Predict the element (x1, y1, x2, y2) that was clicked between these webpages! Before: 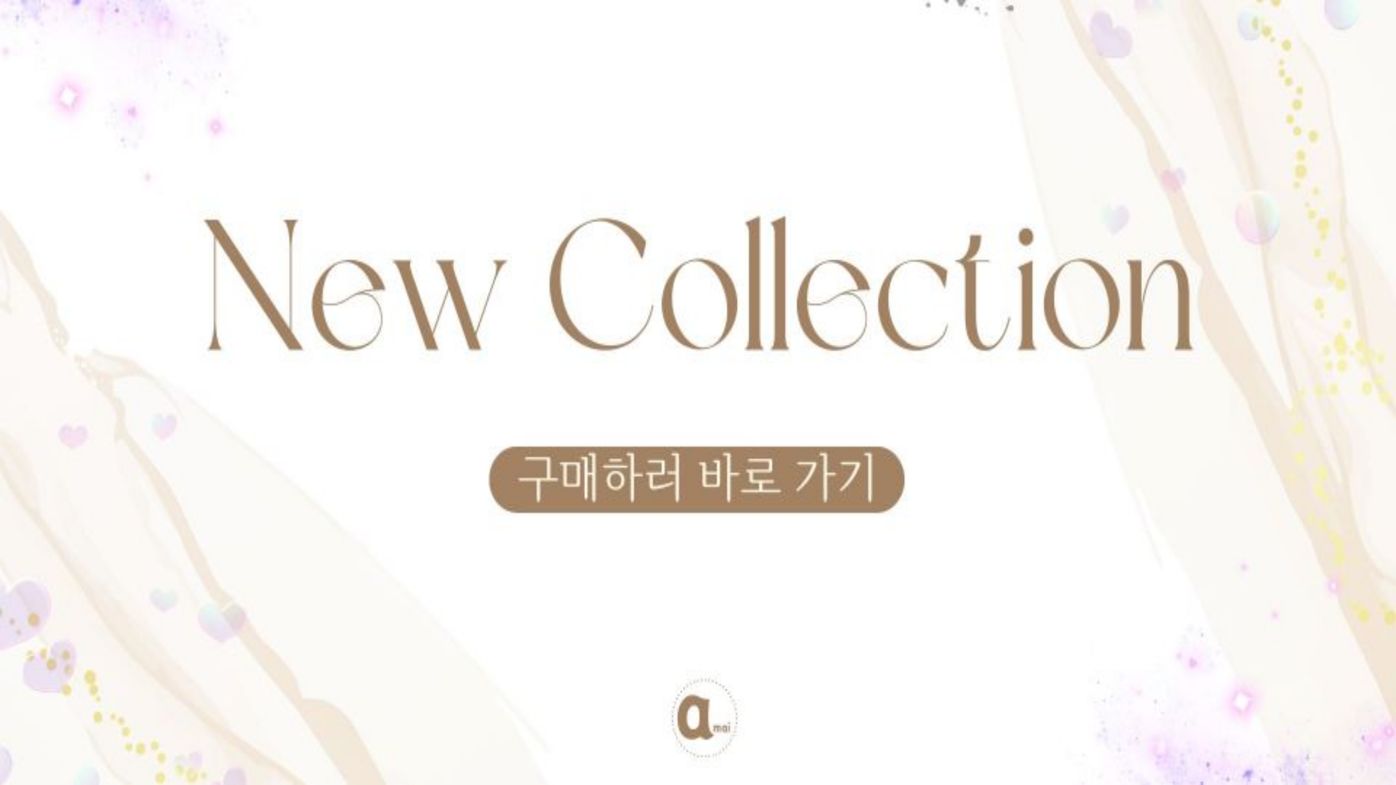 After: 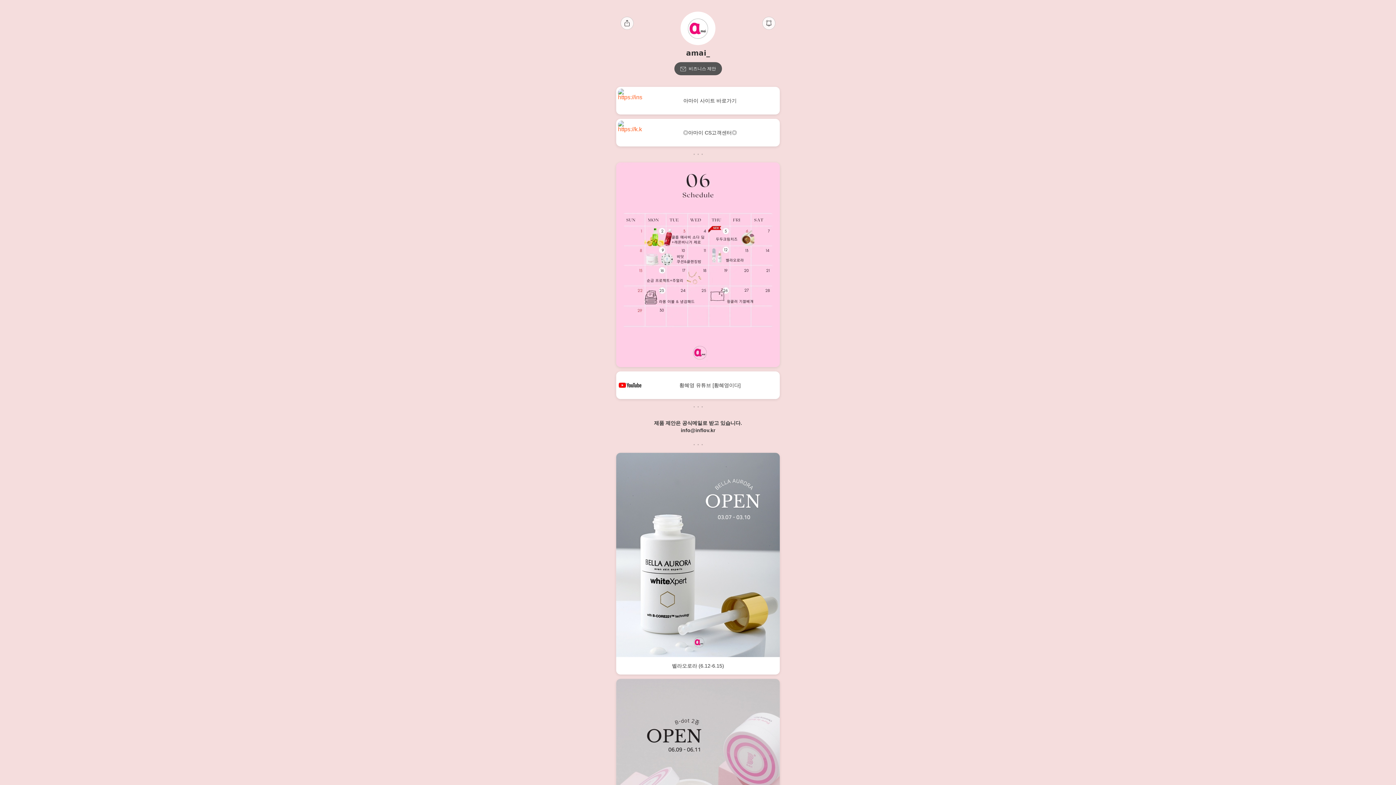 Action: bbox: (0, 780, 1396, 786)